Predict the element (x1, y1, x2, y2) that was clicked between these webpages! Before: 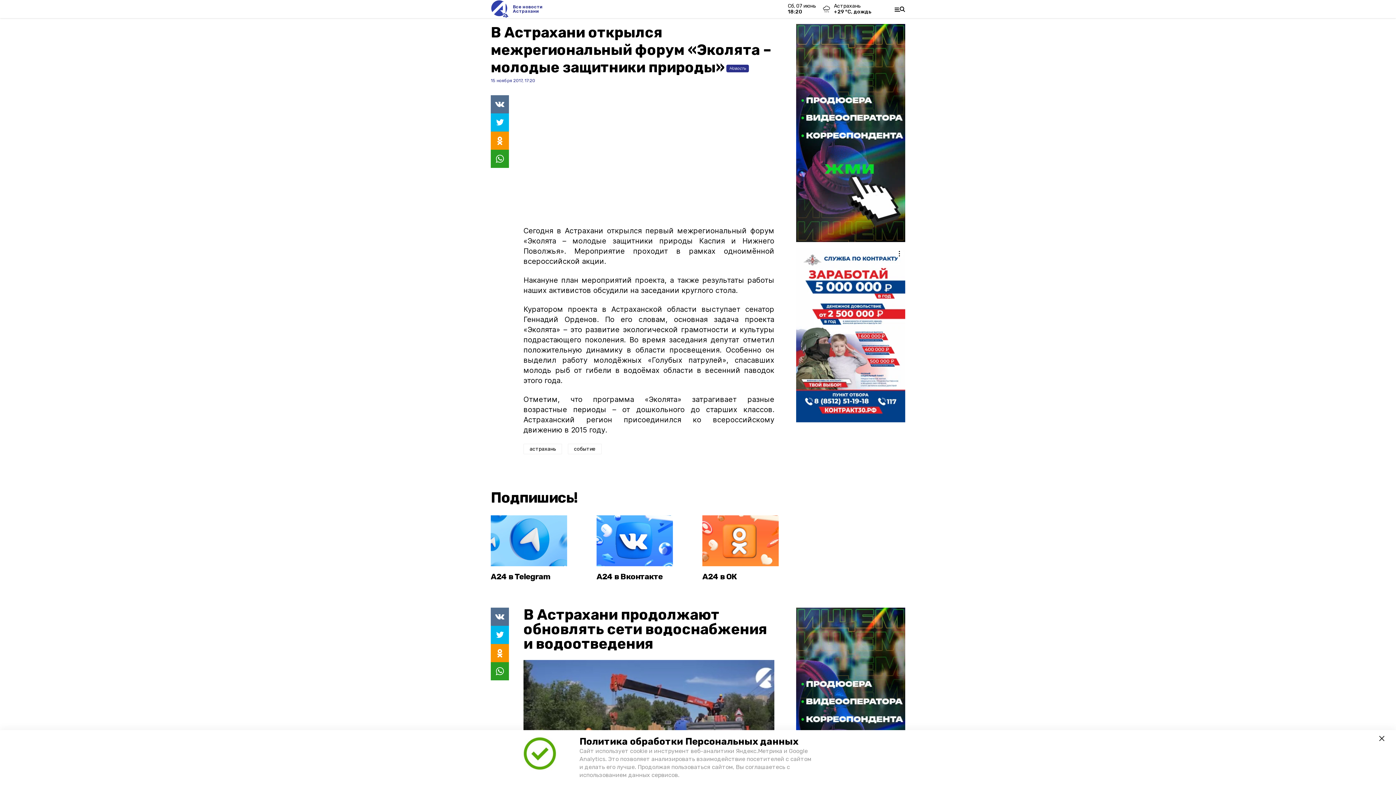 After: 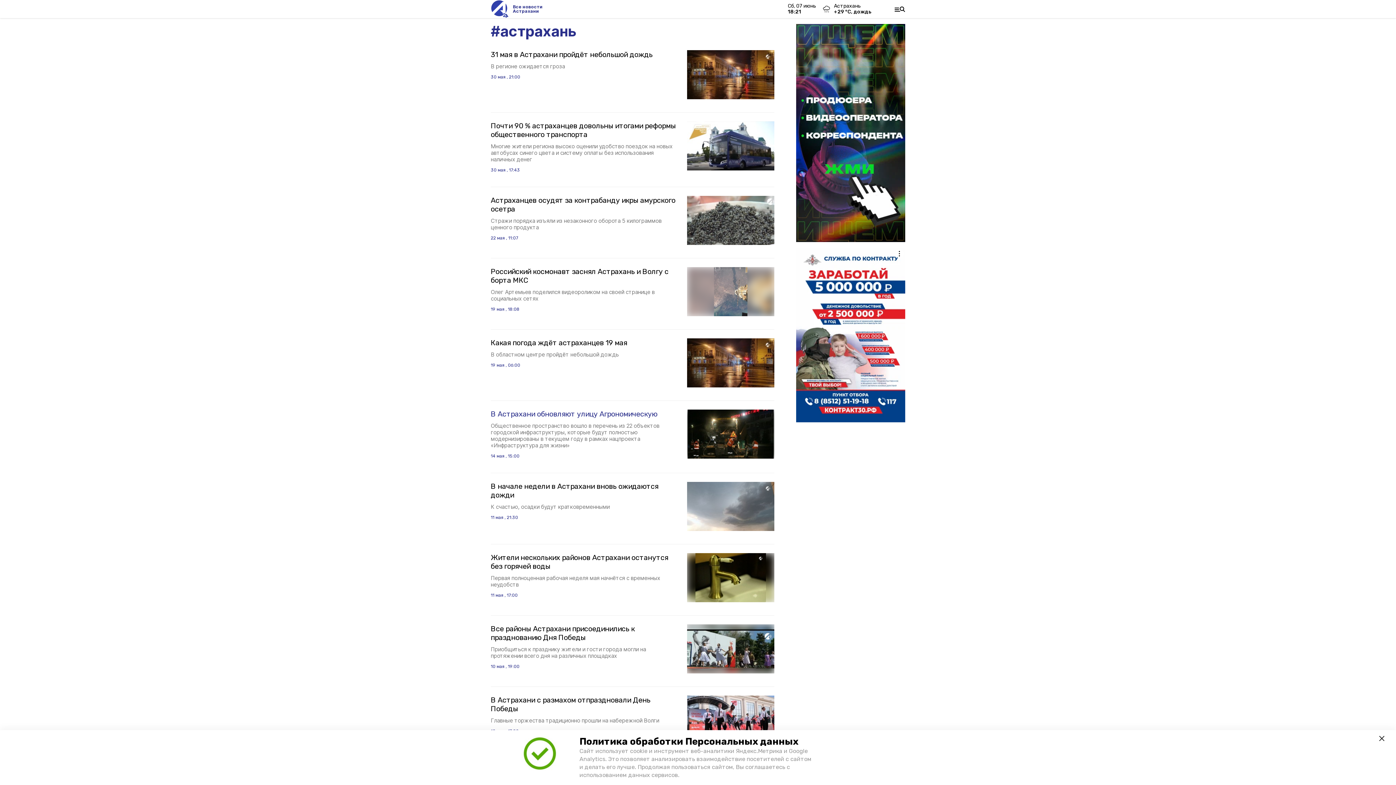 Action: label: астрахань bbox: (523, 444, 562, 454)